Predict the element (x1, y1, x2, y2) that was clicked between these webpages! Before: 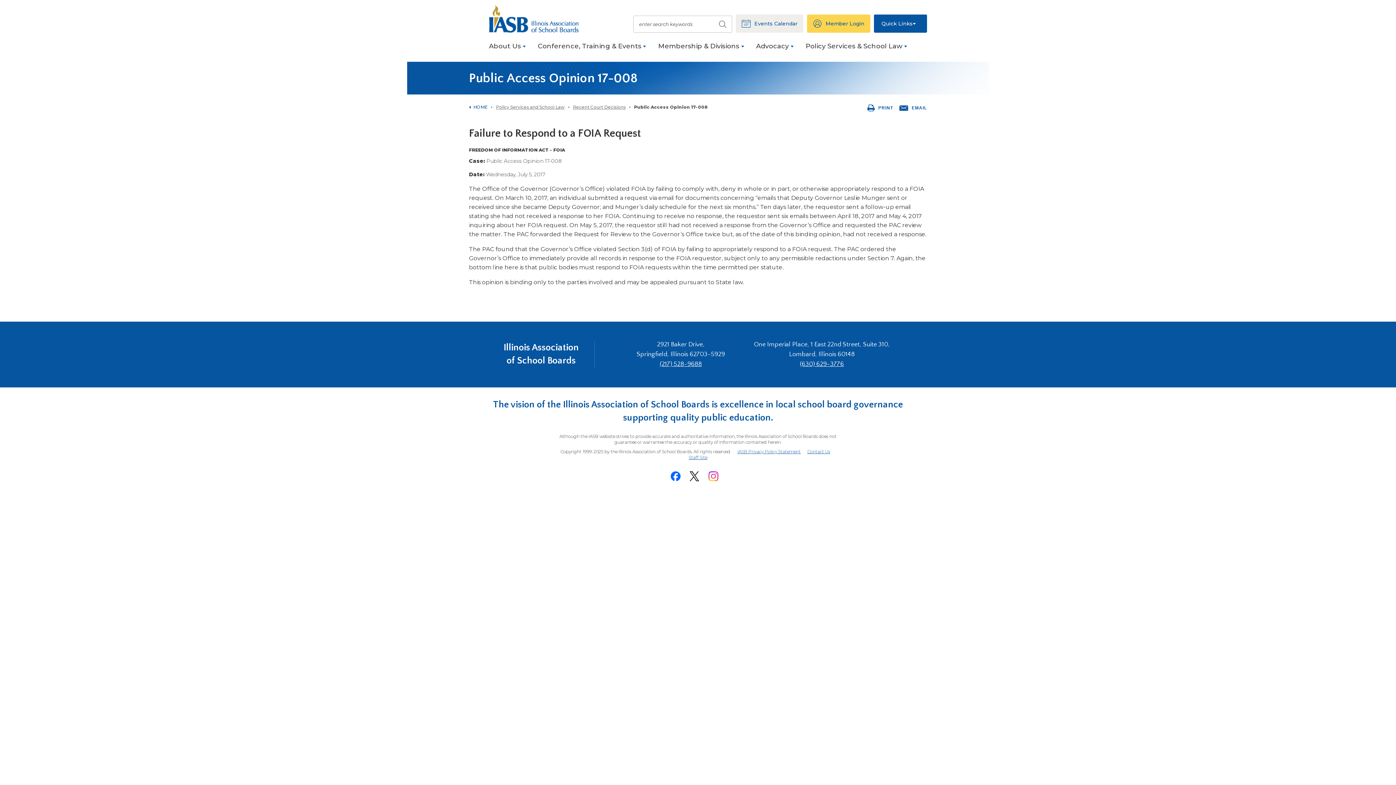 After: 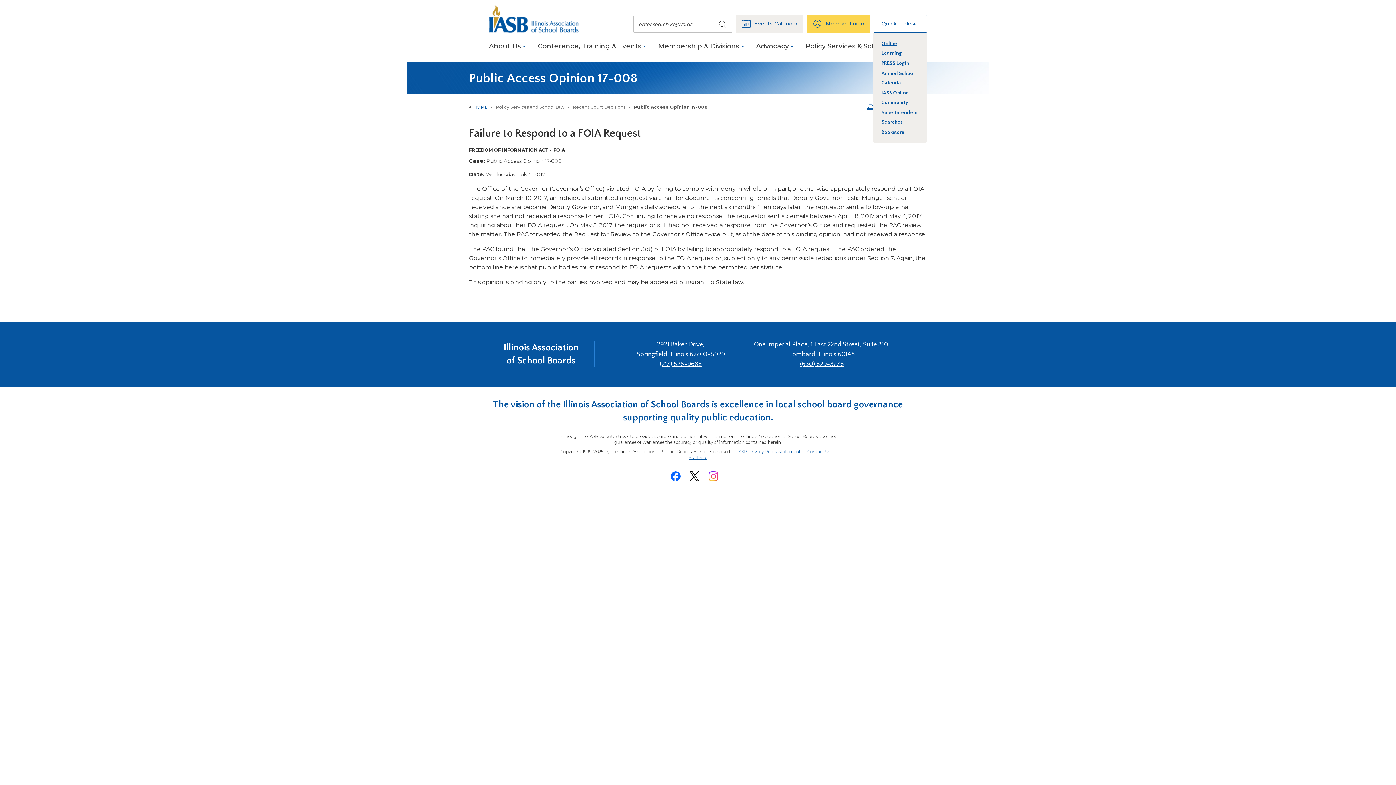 Action: bbox: (874, 14, 927, 32) label: Quick Links